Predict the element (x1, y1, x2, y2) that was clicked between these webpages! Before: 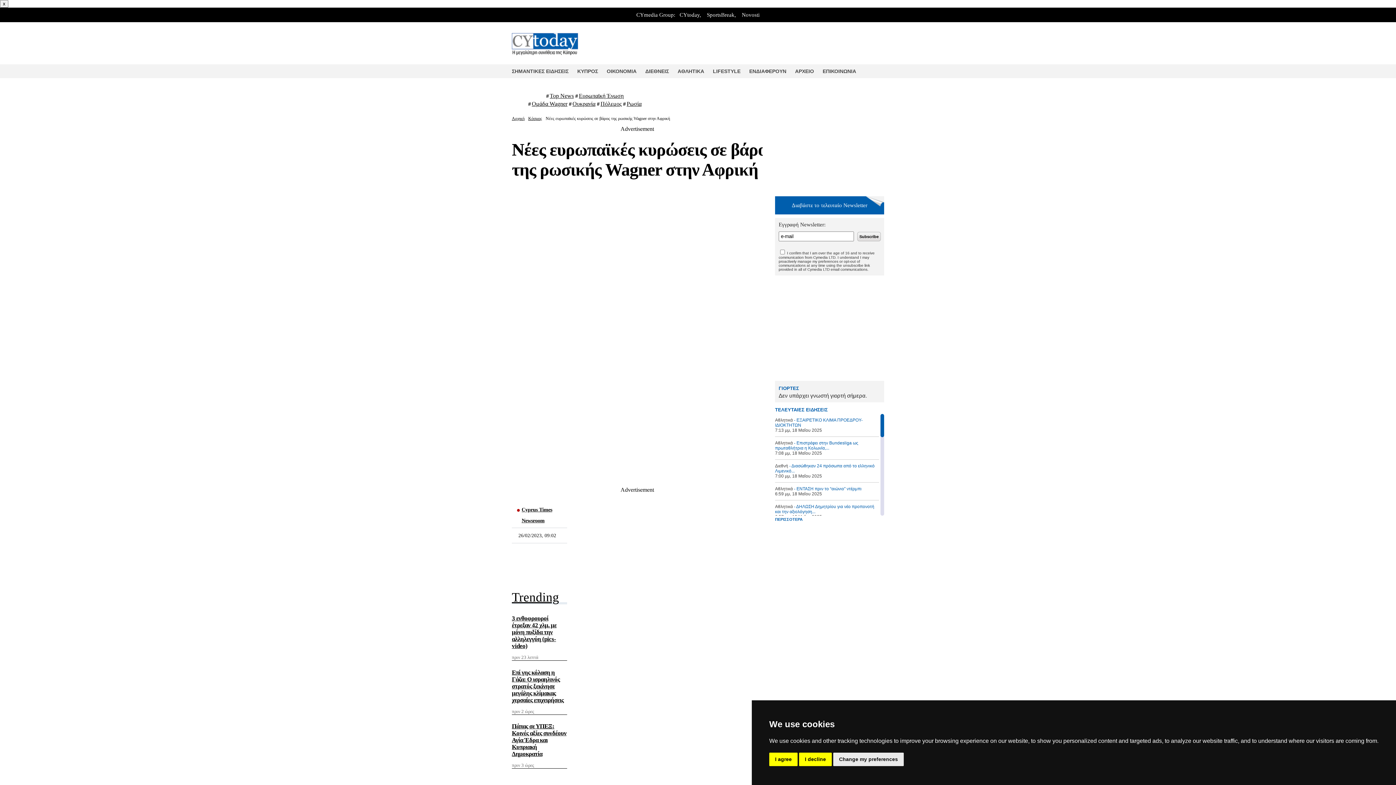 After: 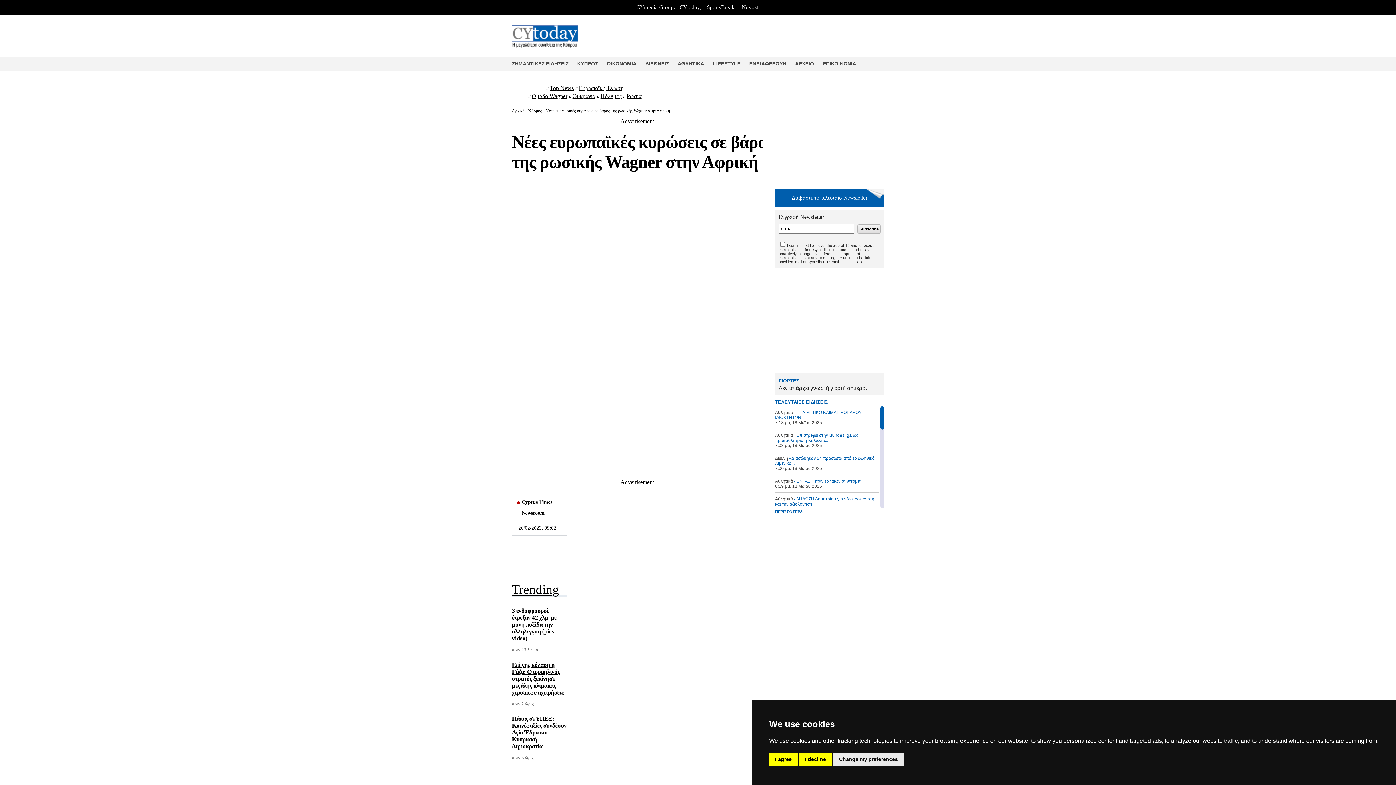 Action: bbox: (0, 0, 8, 7) label: x